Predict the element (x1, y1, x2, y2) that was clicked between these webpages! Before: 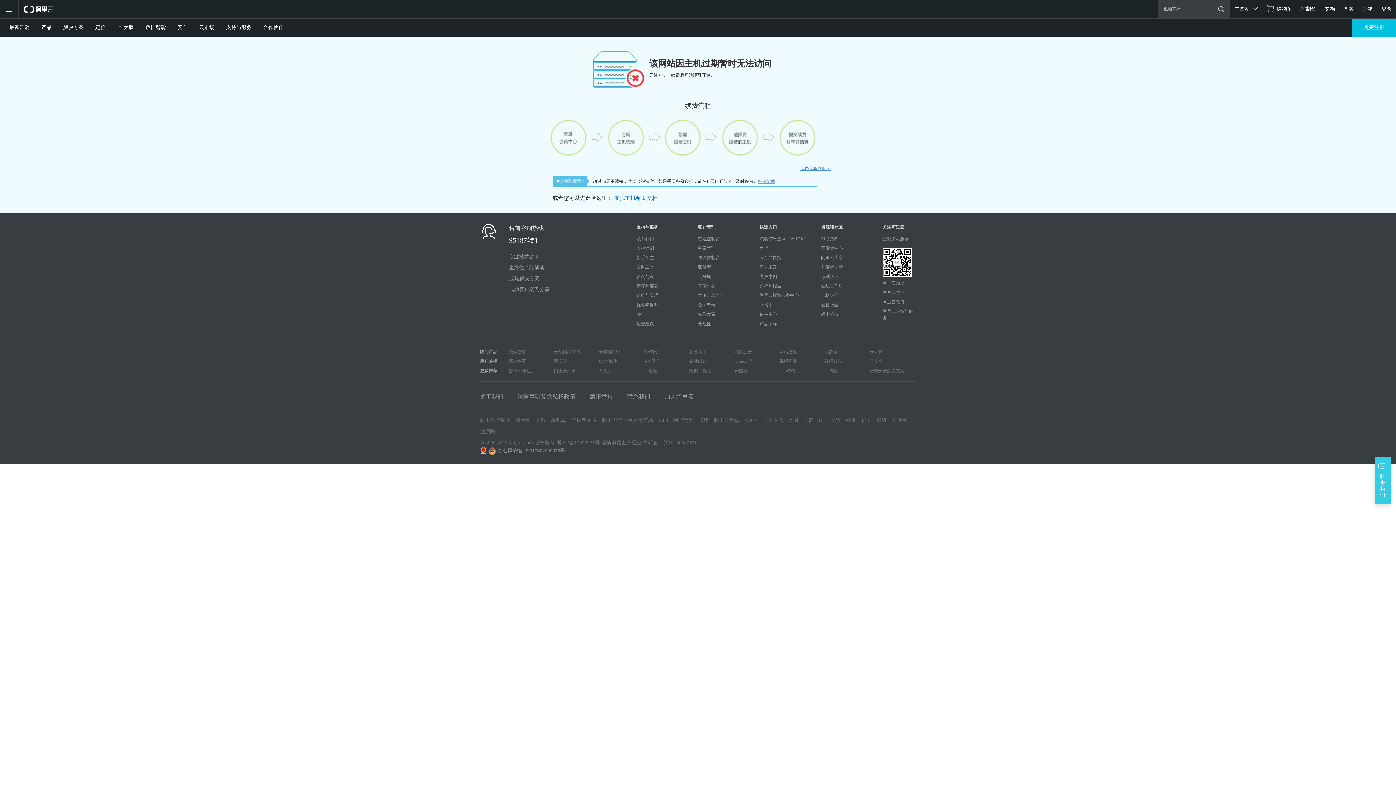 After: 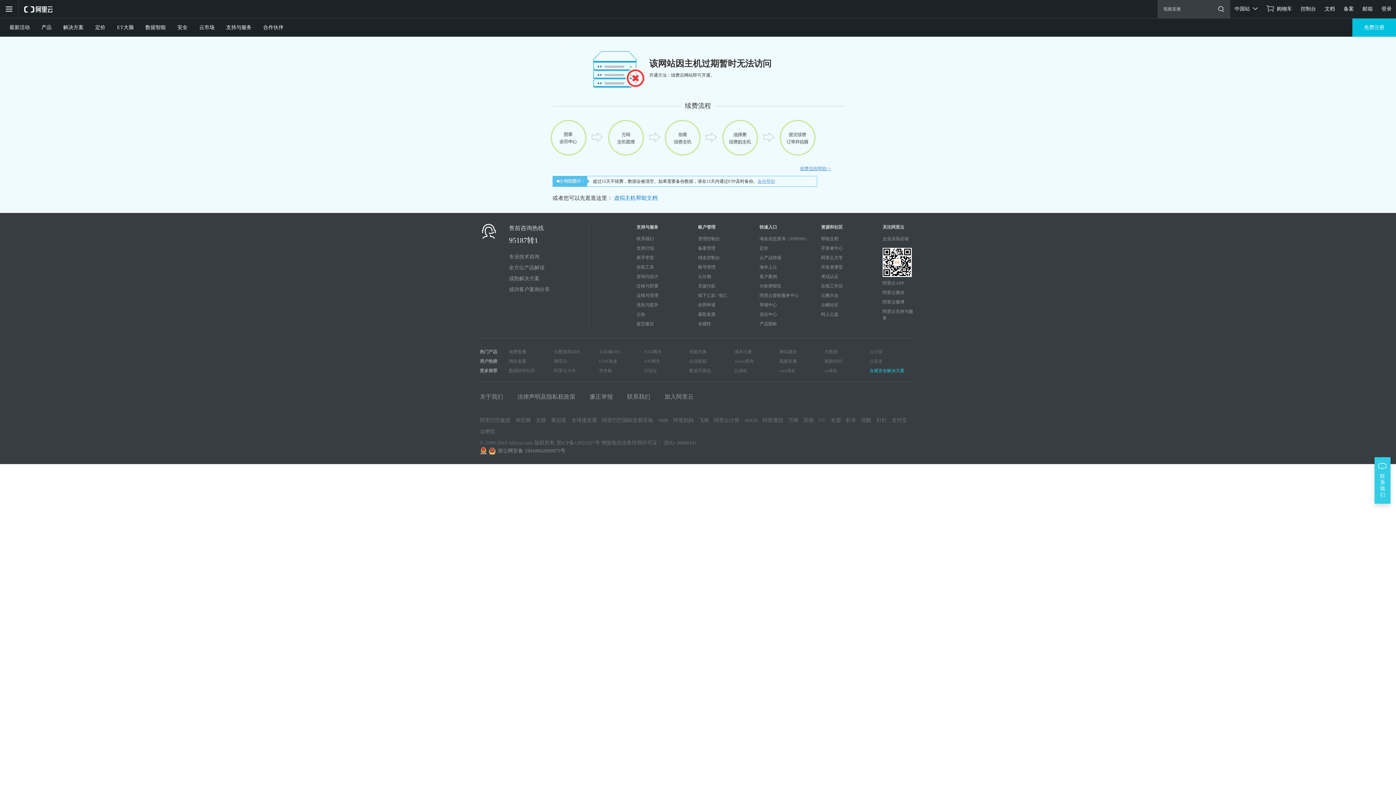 Action: label: 合规安全解决方案 bbox: (869, 368, 904, 373)